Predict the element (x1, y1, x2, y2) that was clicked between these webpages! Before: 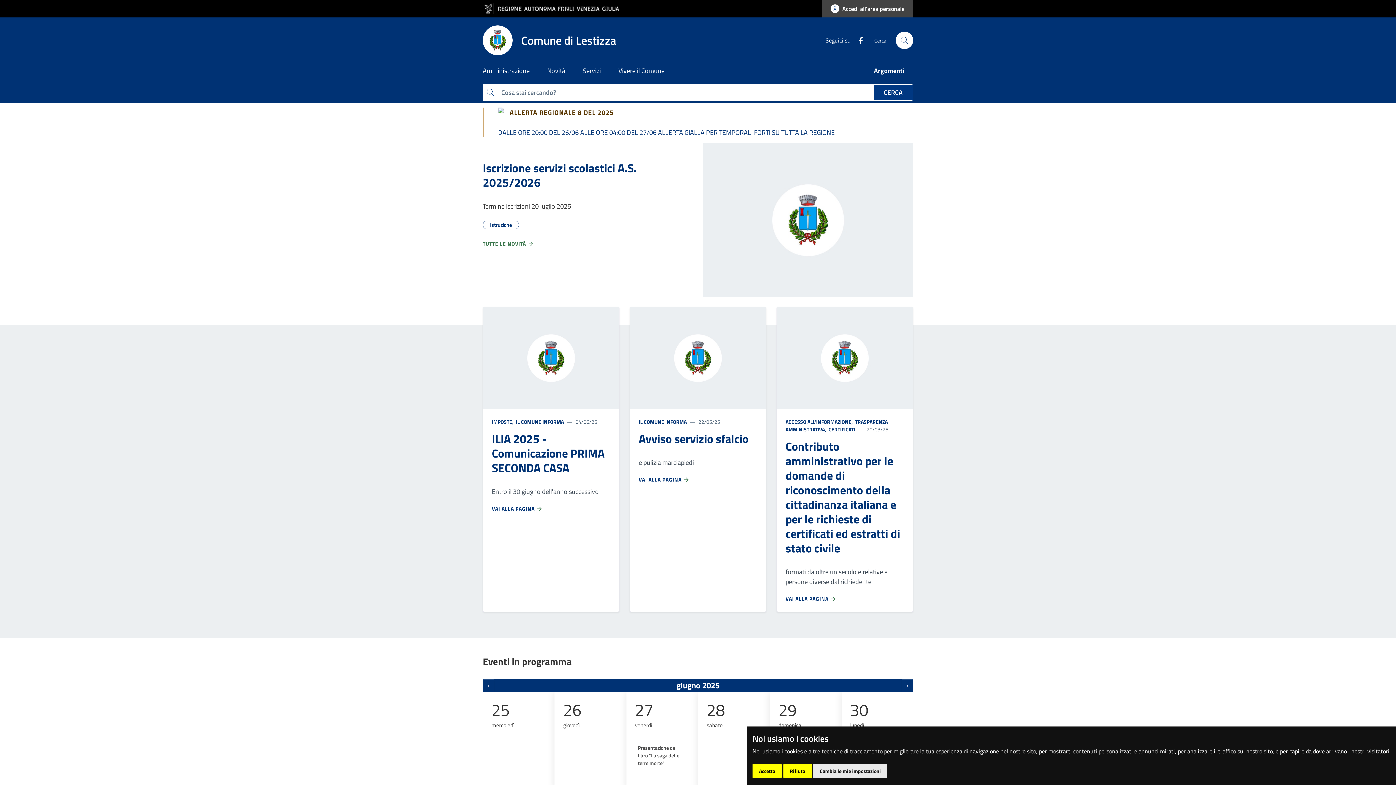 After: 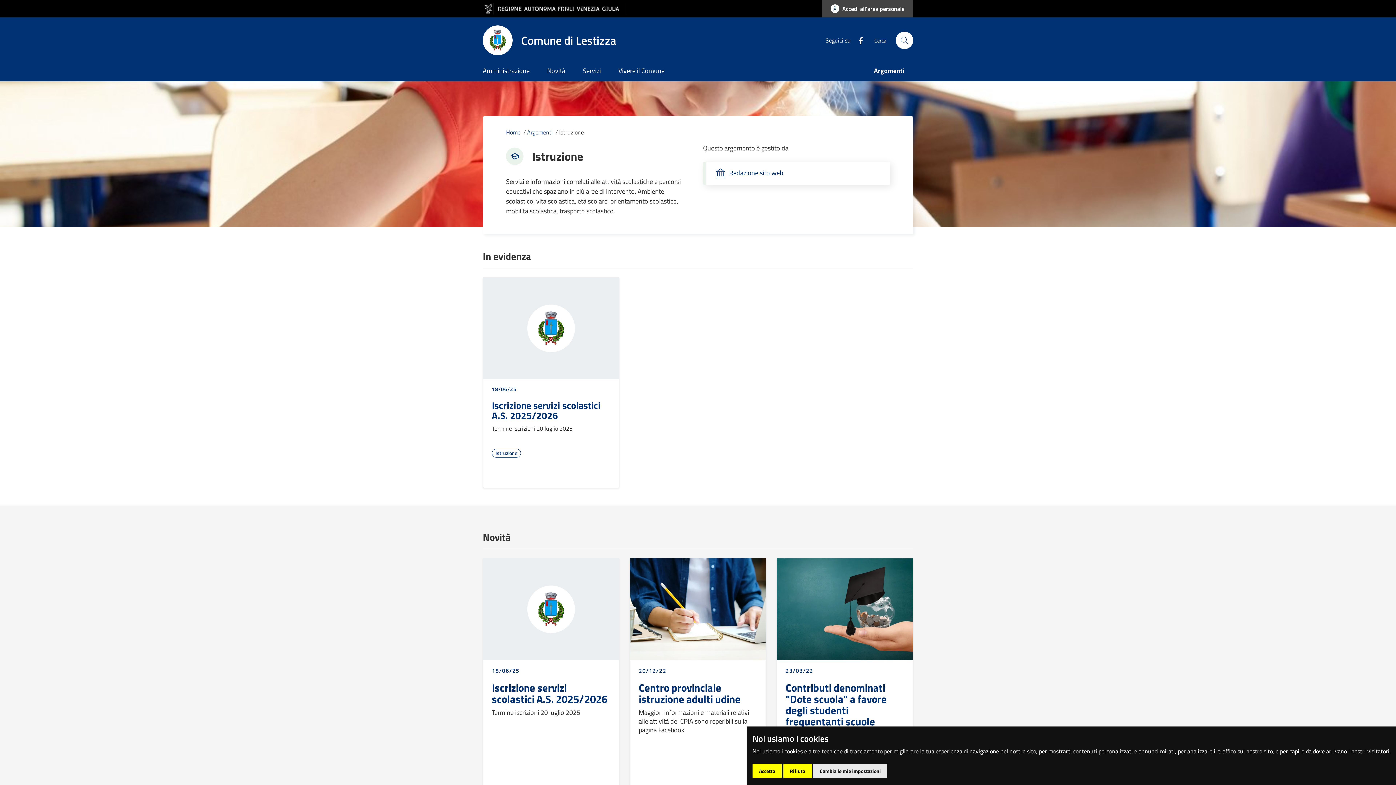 Action: bbox: (482, 220, 519, 229) label: Istruzione